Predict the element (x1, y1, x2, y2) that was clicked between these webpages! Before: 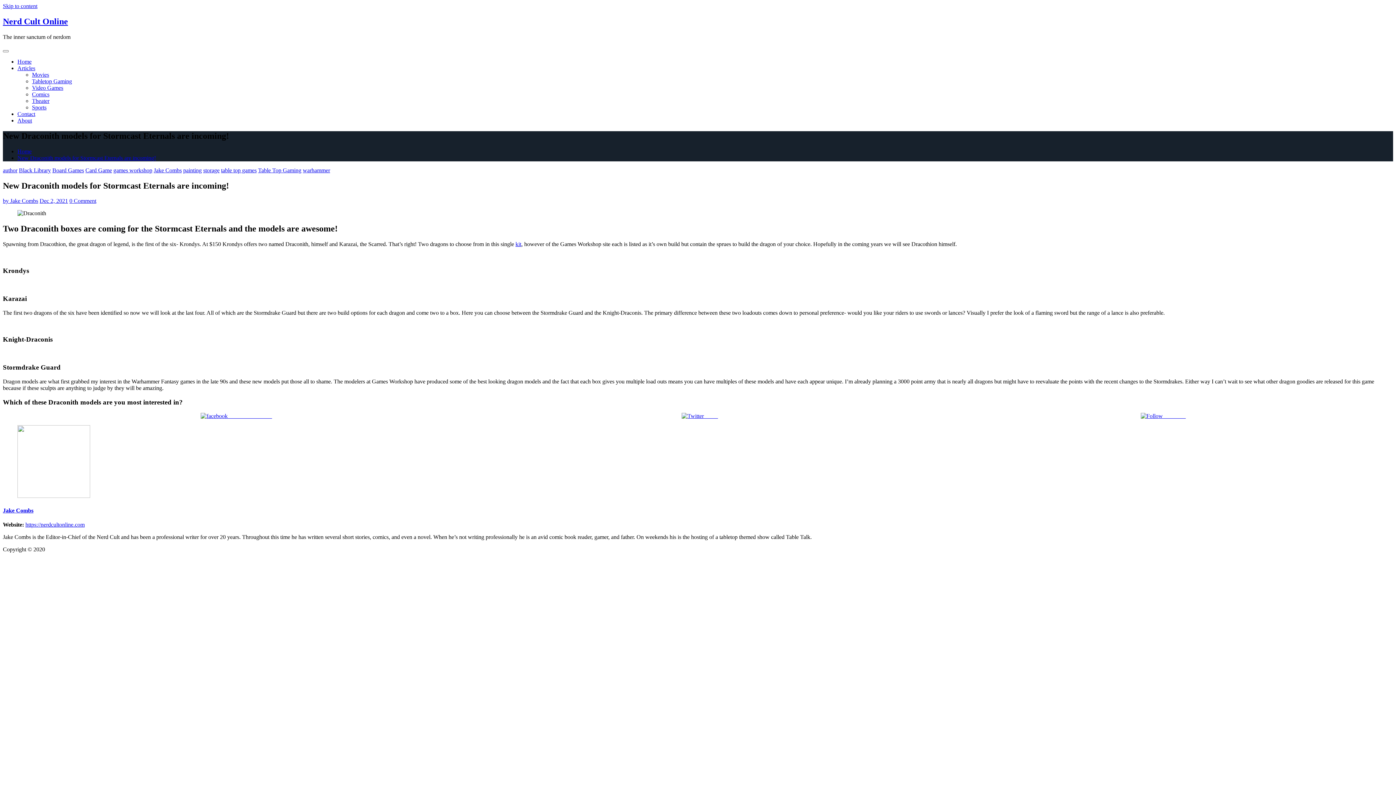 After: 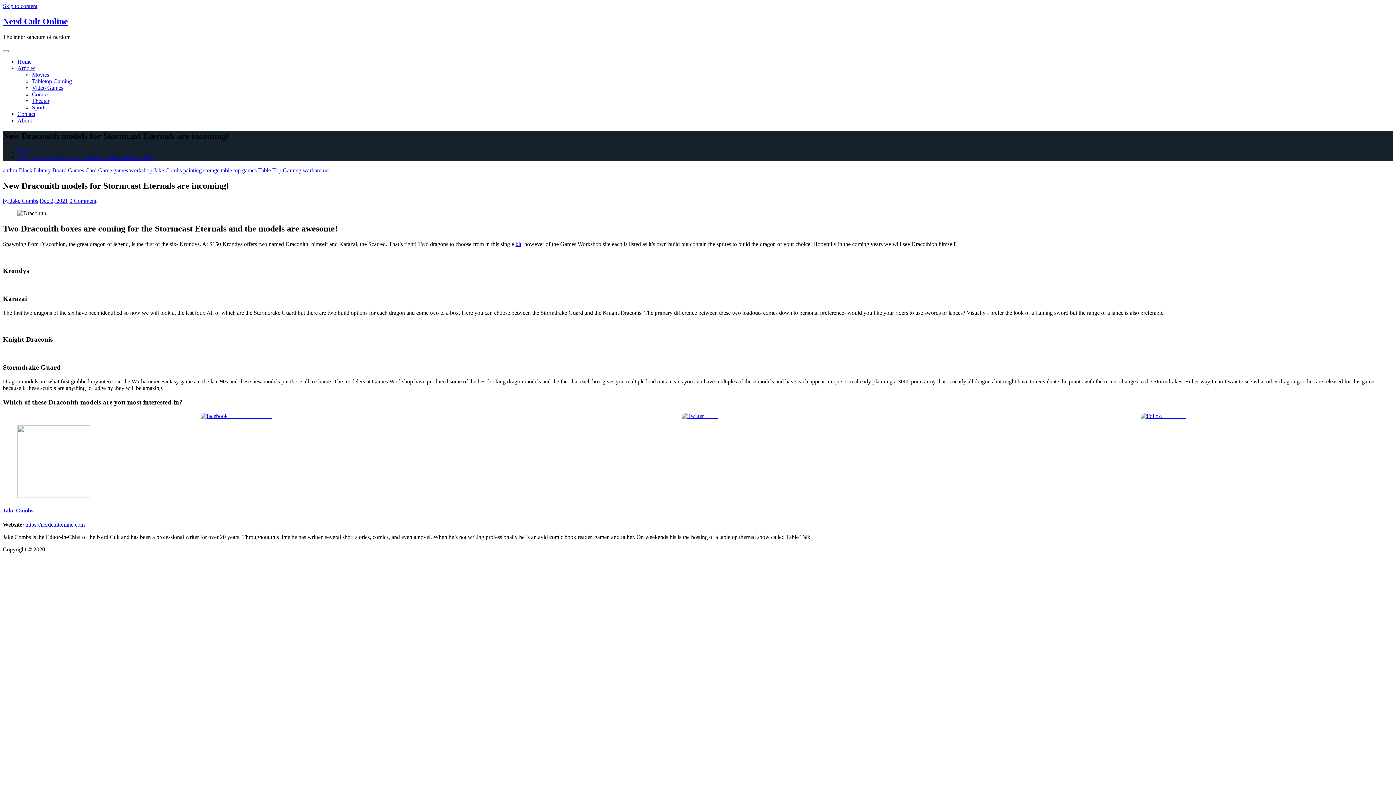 Action: bbox: (17, 154, 156, 160) label: New Draconith models for Stormcast Eternals are incoming!